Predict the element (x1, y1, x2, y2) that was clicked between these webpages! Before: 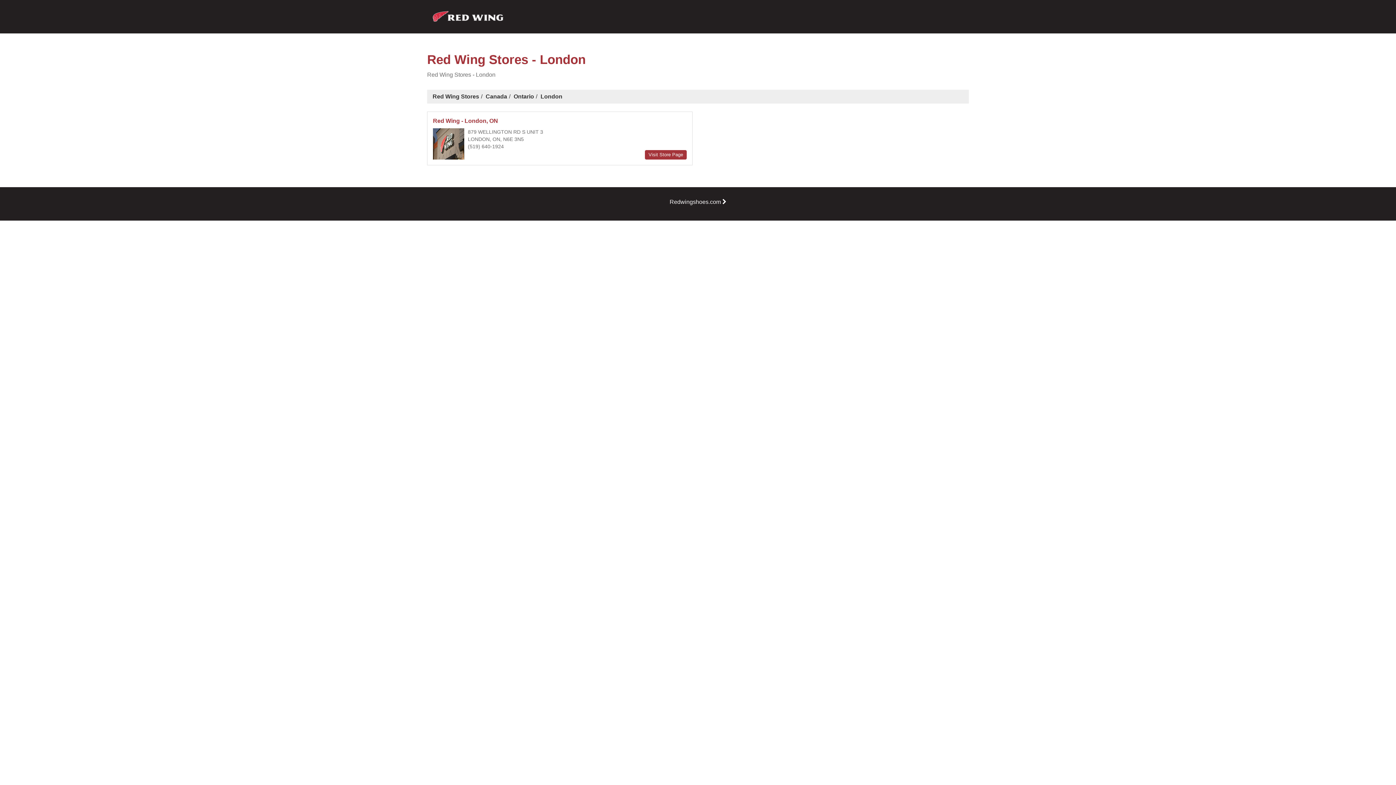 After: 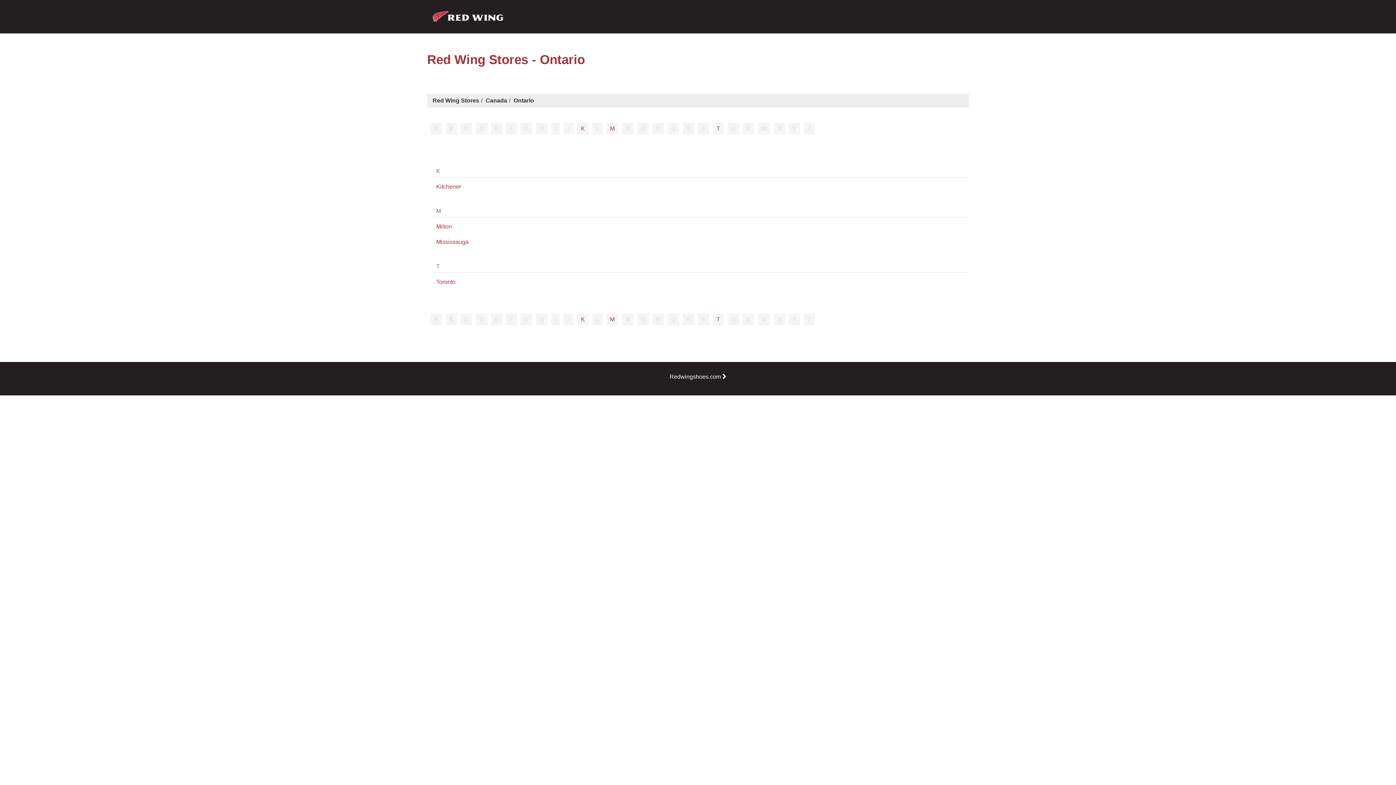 Action: bbox: (513, 93, 534, 99) label: Ontario